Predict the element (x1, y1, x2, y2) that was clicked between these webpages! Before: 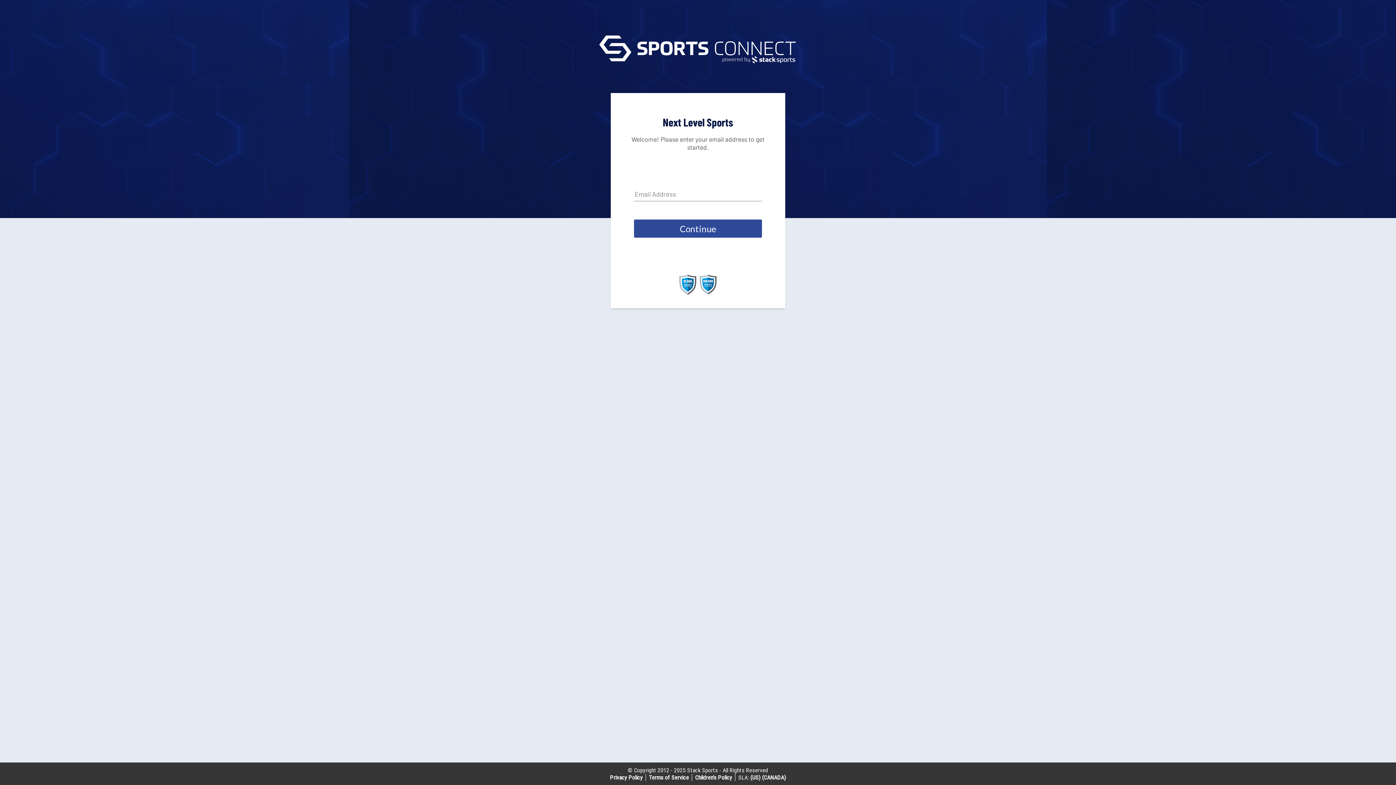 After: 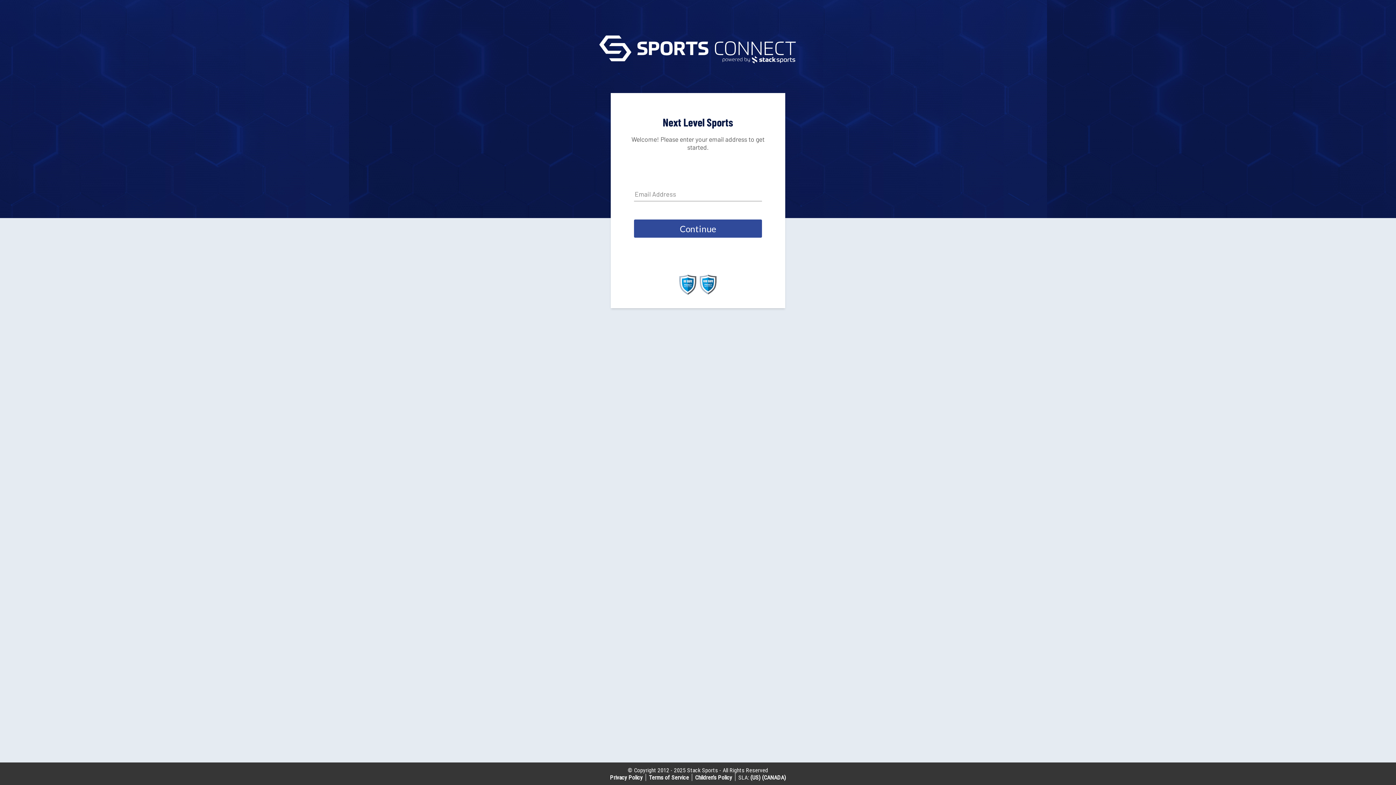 Action: bbox: (695, 774, 732, 781) label: Children’s Policy